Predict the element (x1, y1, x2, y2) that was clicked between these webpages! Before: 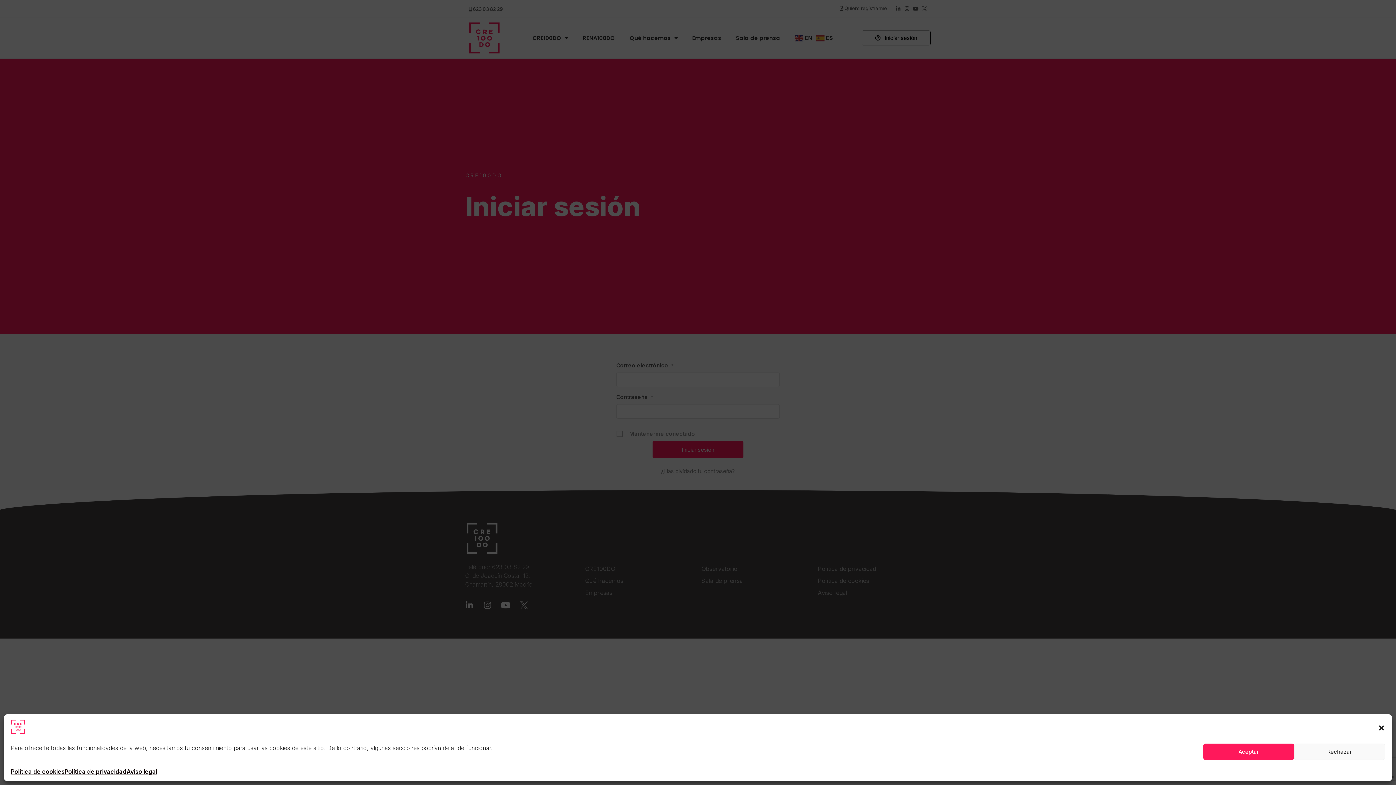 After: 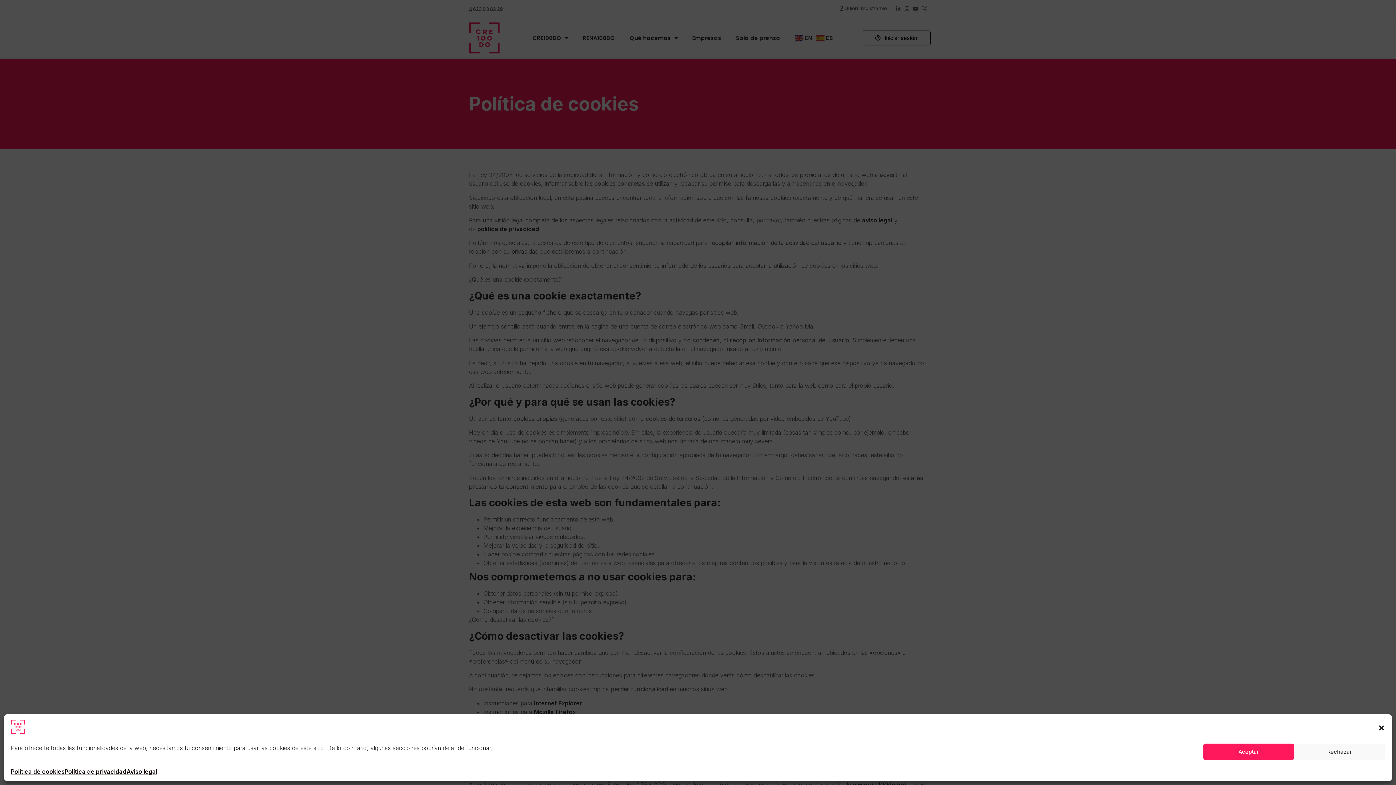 Action: bbox: (10, 767, 64, 776) label: Política de cookies